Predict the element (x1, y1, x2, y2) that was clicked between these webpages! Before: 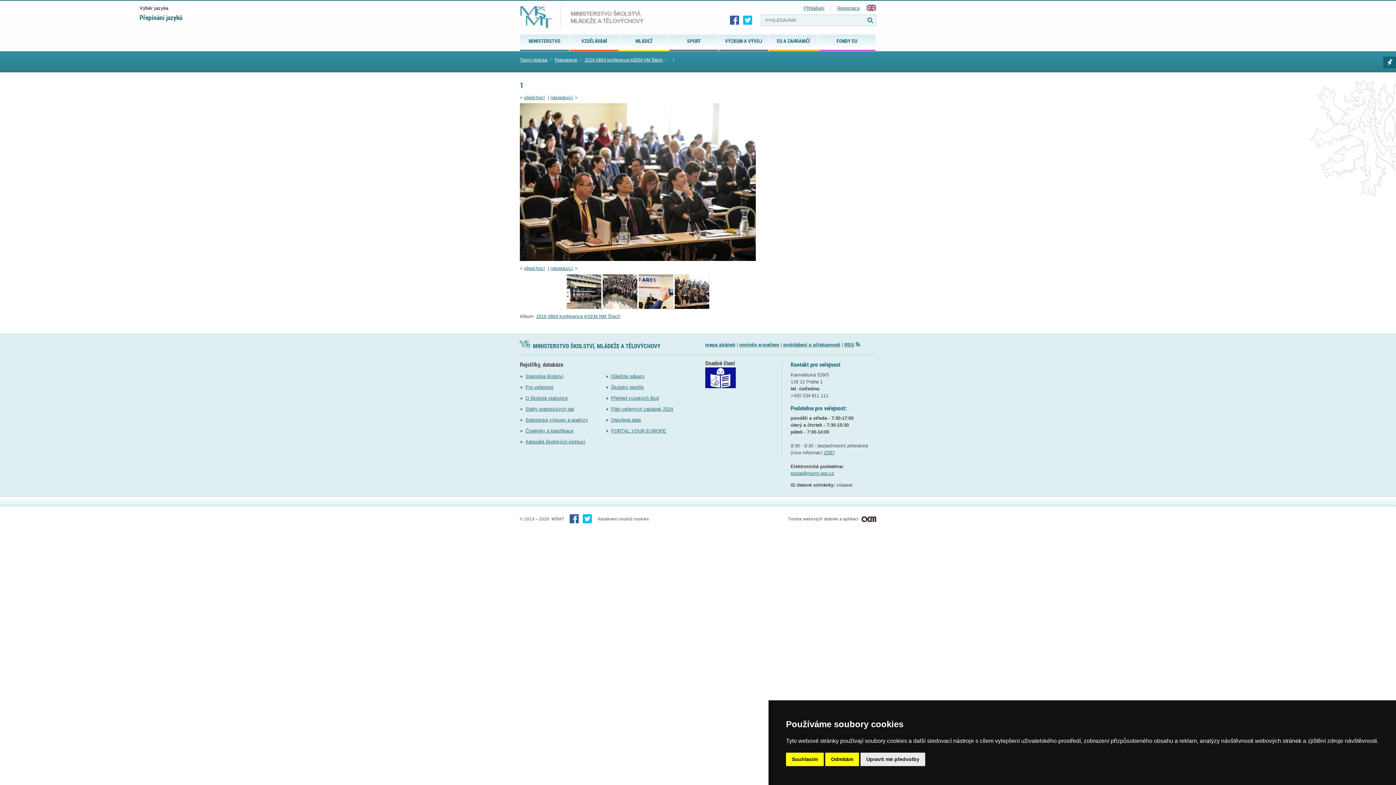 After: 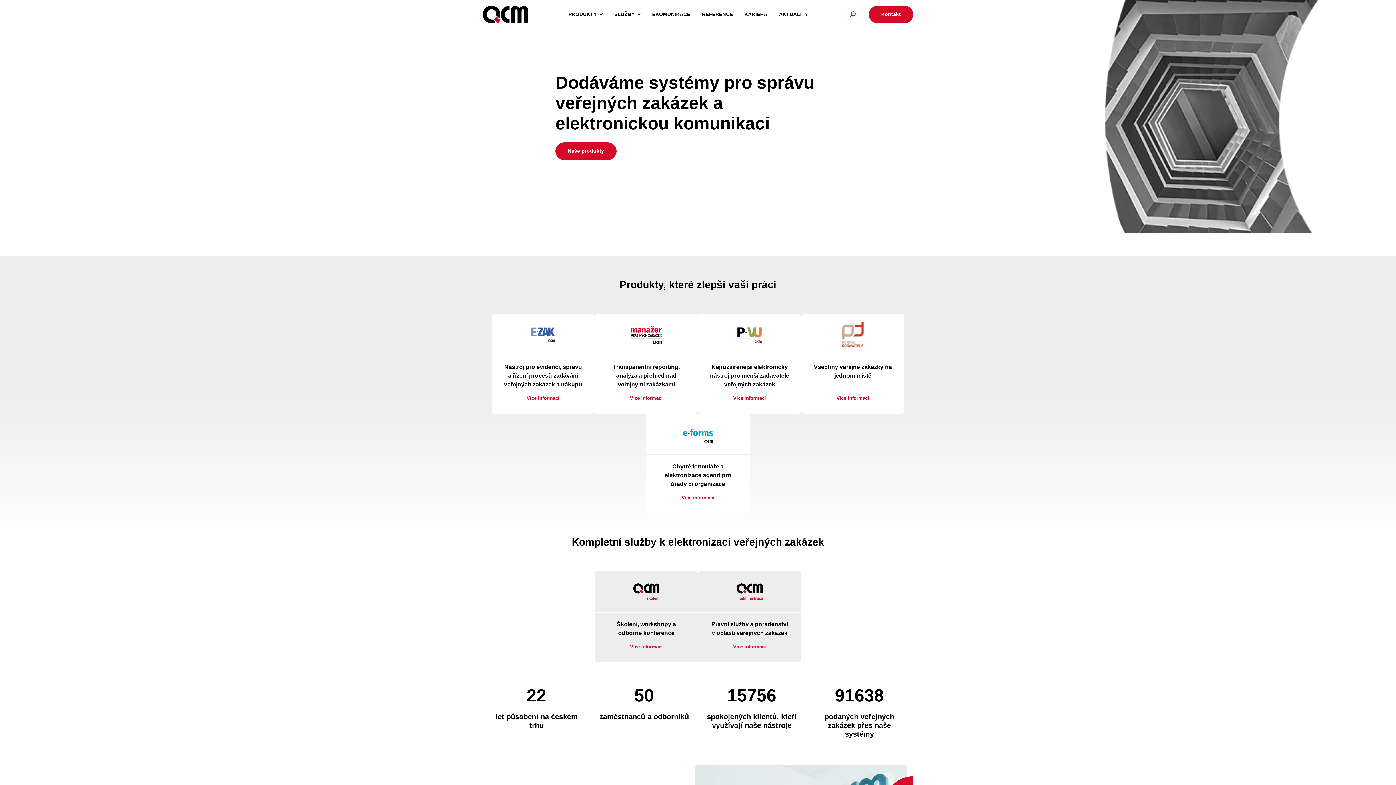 Action: bbox: (788, 517, 876, 521) label: Tvorba webových stránek a aplikací 